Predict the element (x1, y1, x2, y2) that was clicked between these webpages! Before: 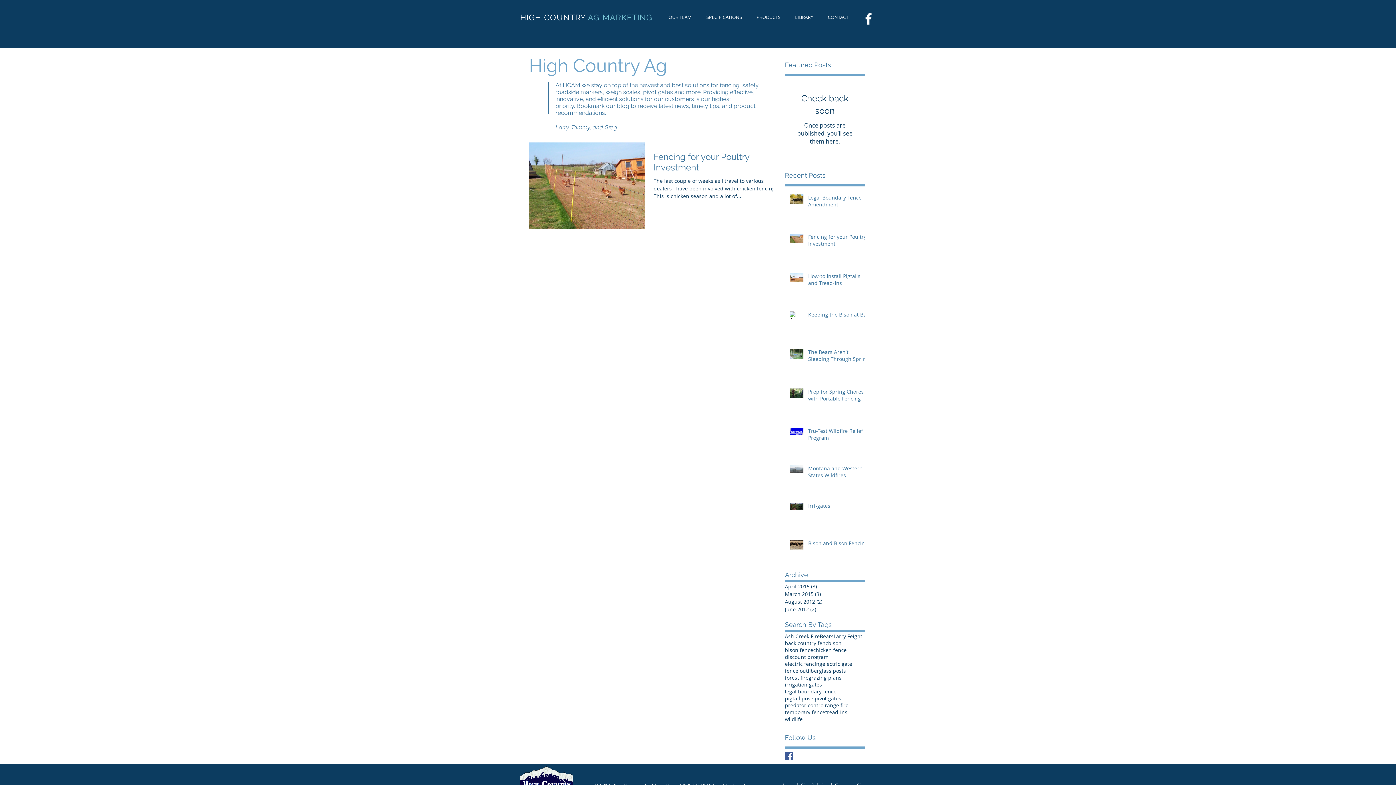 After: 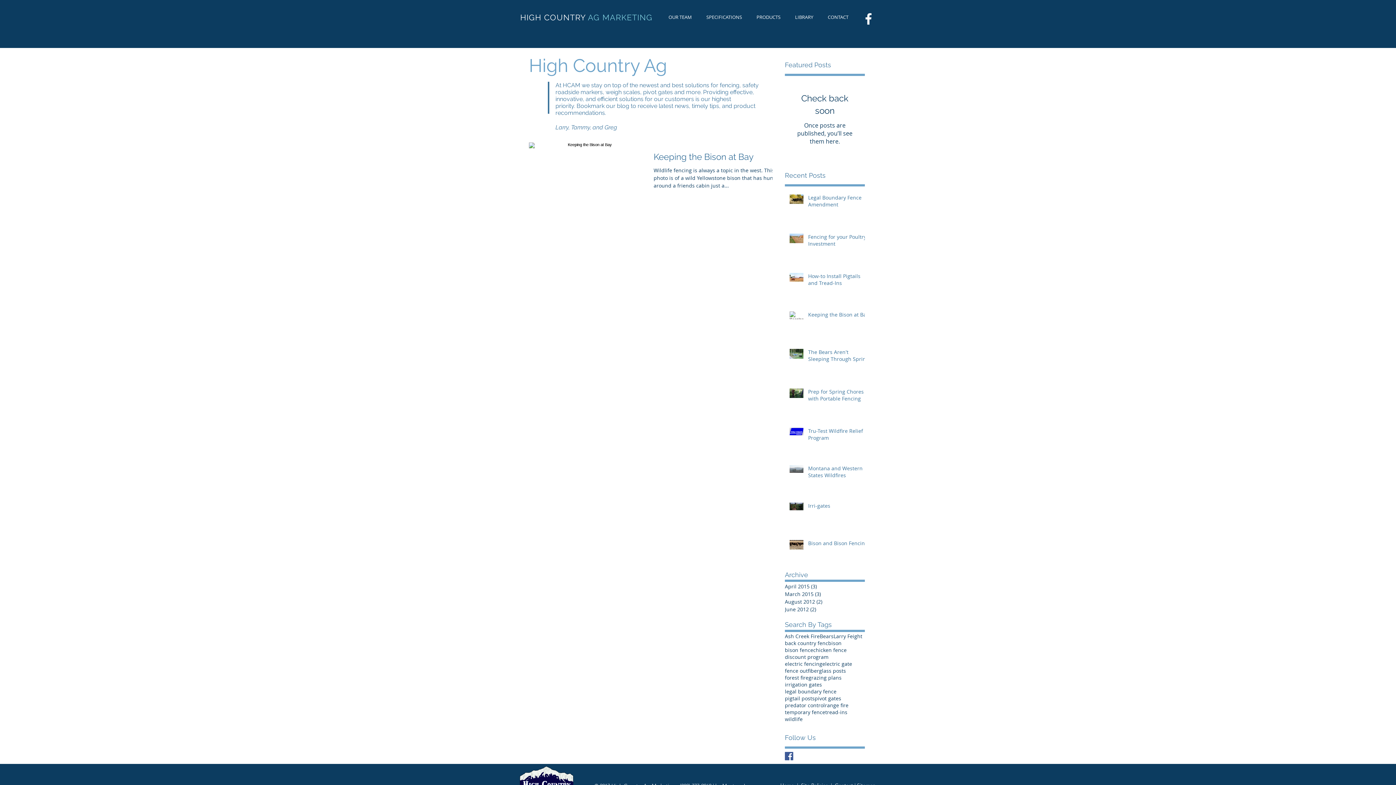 Action: label: bison fence bbox: (785, 646, 813, 653)